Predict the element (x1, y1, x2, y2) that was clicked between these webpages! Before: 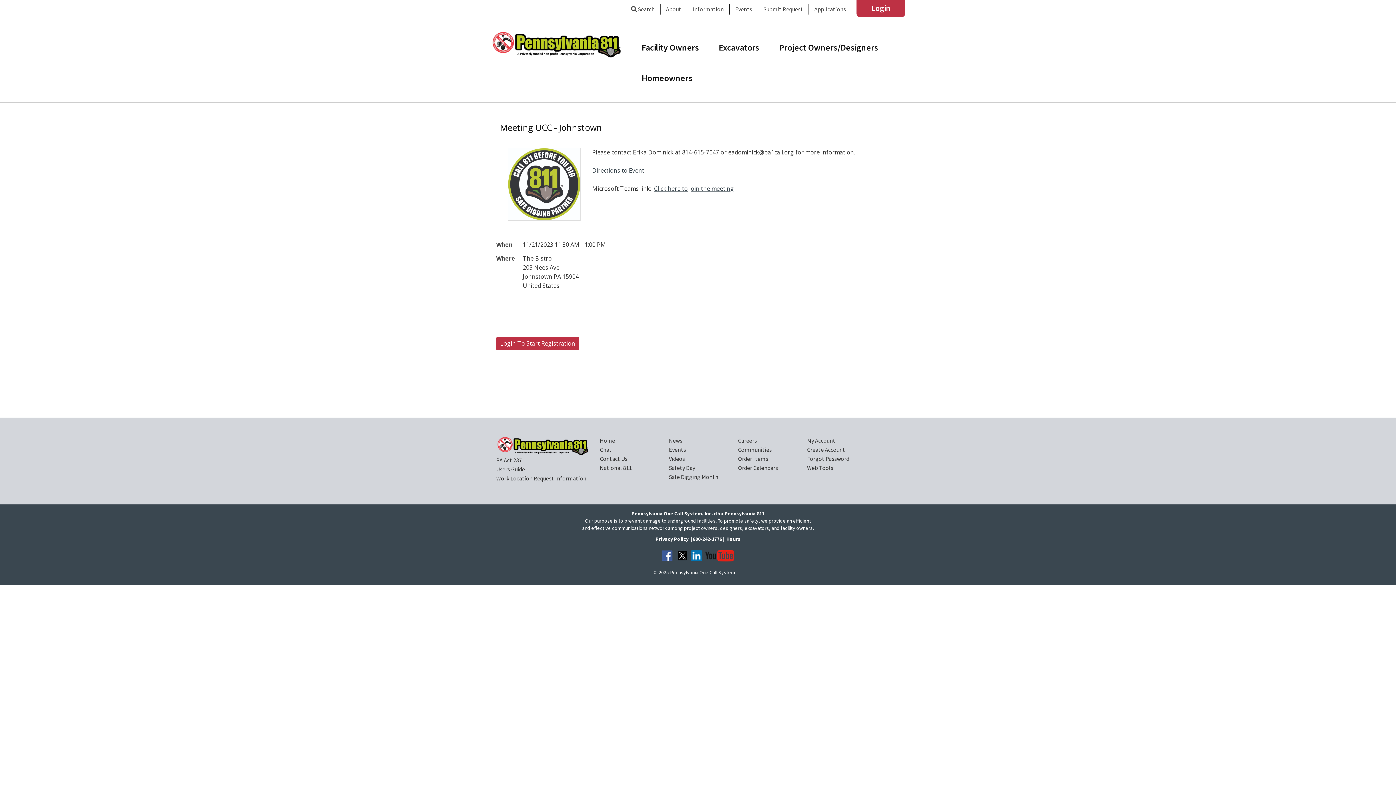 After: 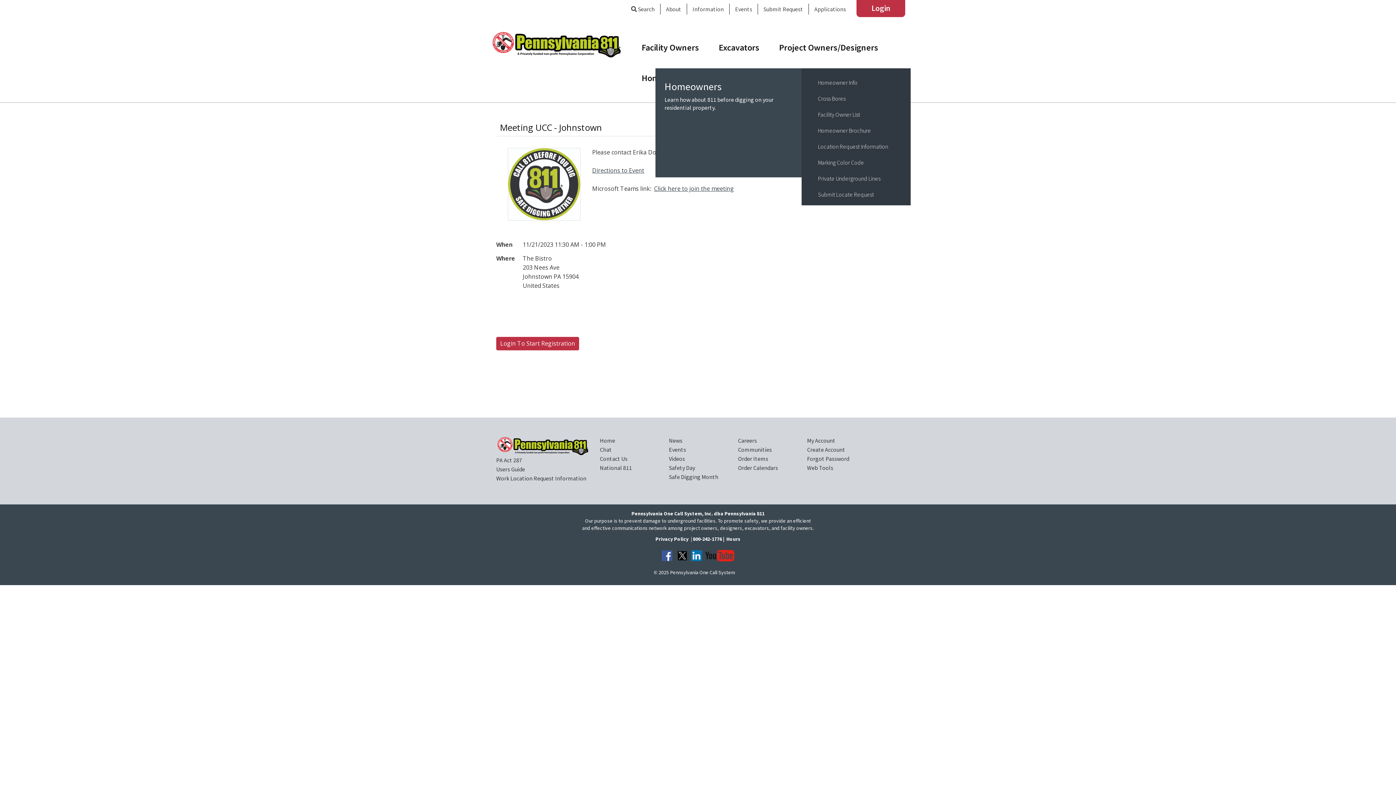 Action: label: Homeowners bbox: (641, 72, 692, 83)